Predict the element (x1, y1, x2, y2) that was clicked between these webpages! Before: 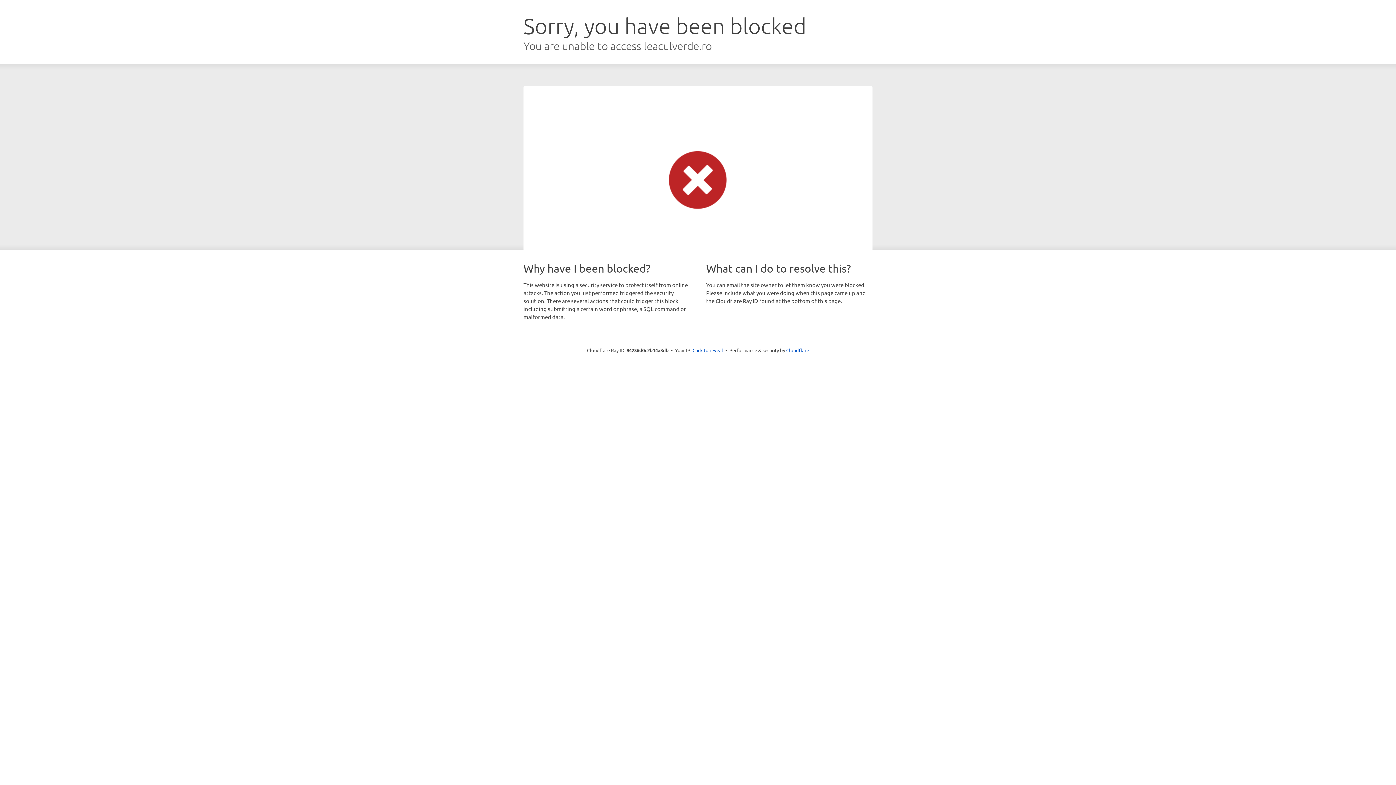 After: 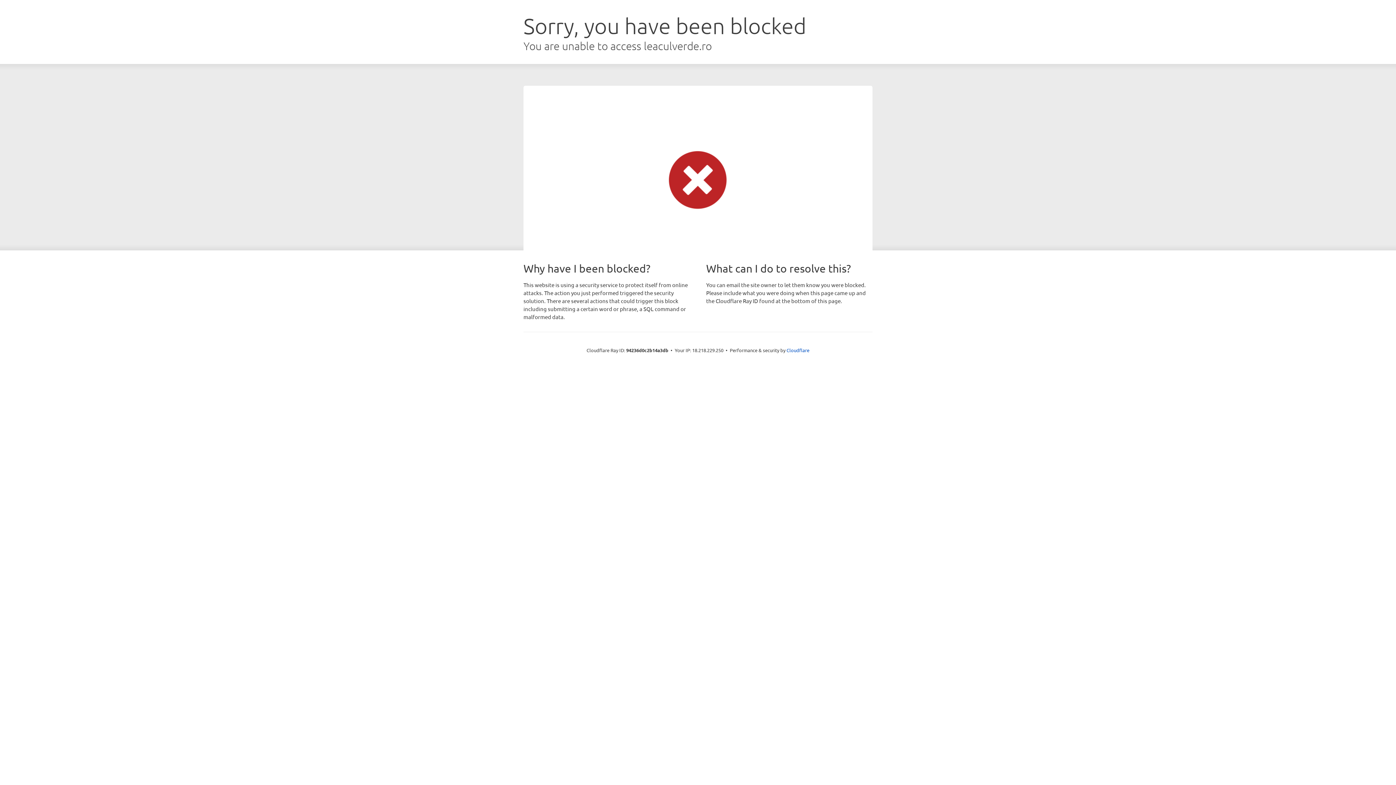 Action: label: Click to reveal bbox: (692, 346, 723, 353)